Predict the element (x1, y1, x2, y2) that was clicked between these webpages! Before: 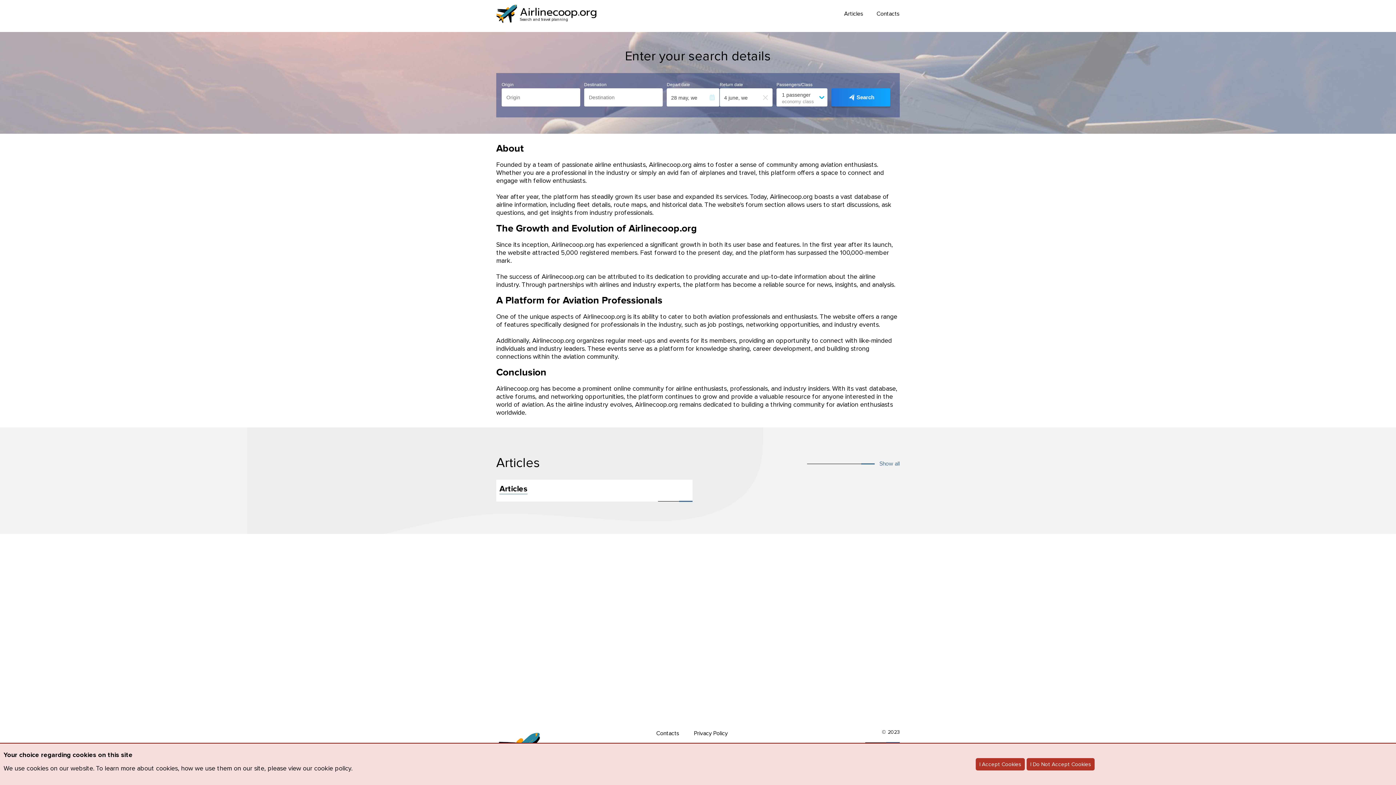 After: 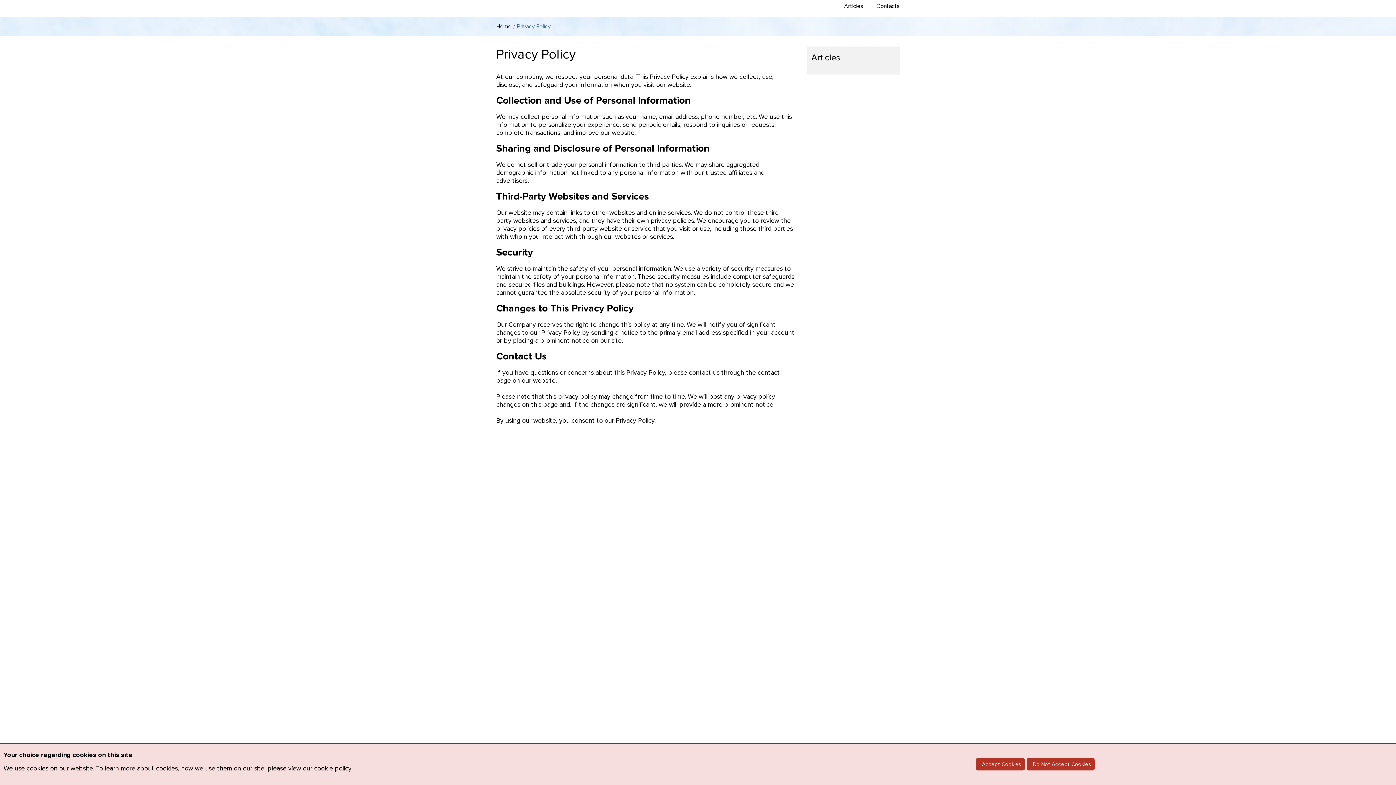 Action: label: Privacy Policy bbox: (694, 729, 728, 738)